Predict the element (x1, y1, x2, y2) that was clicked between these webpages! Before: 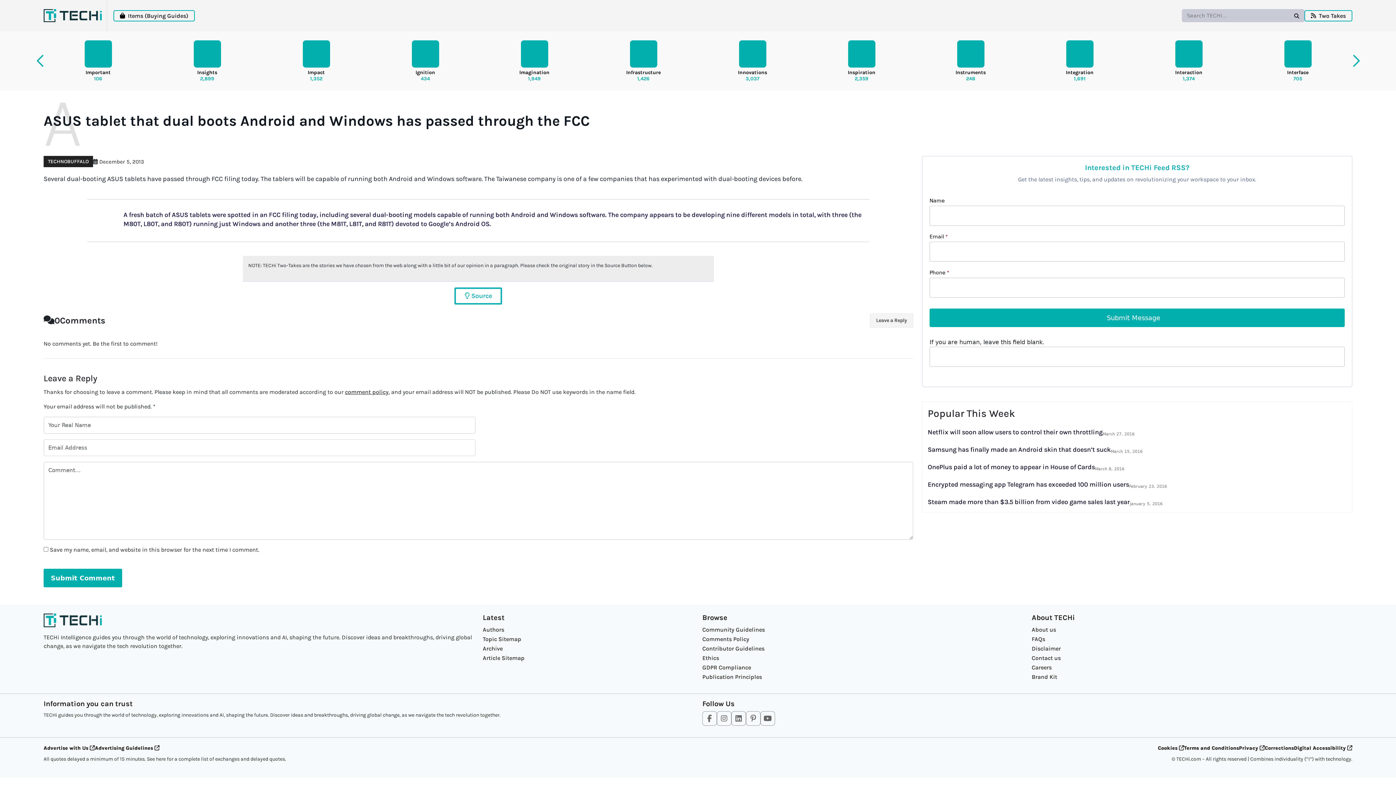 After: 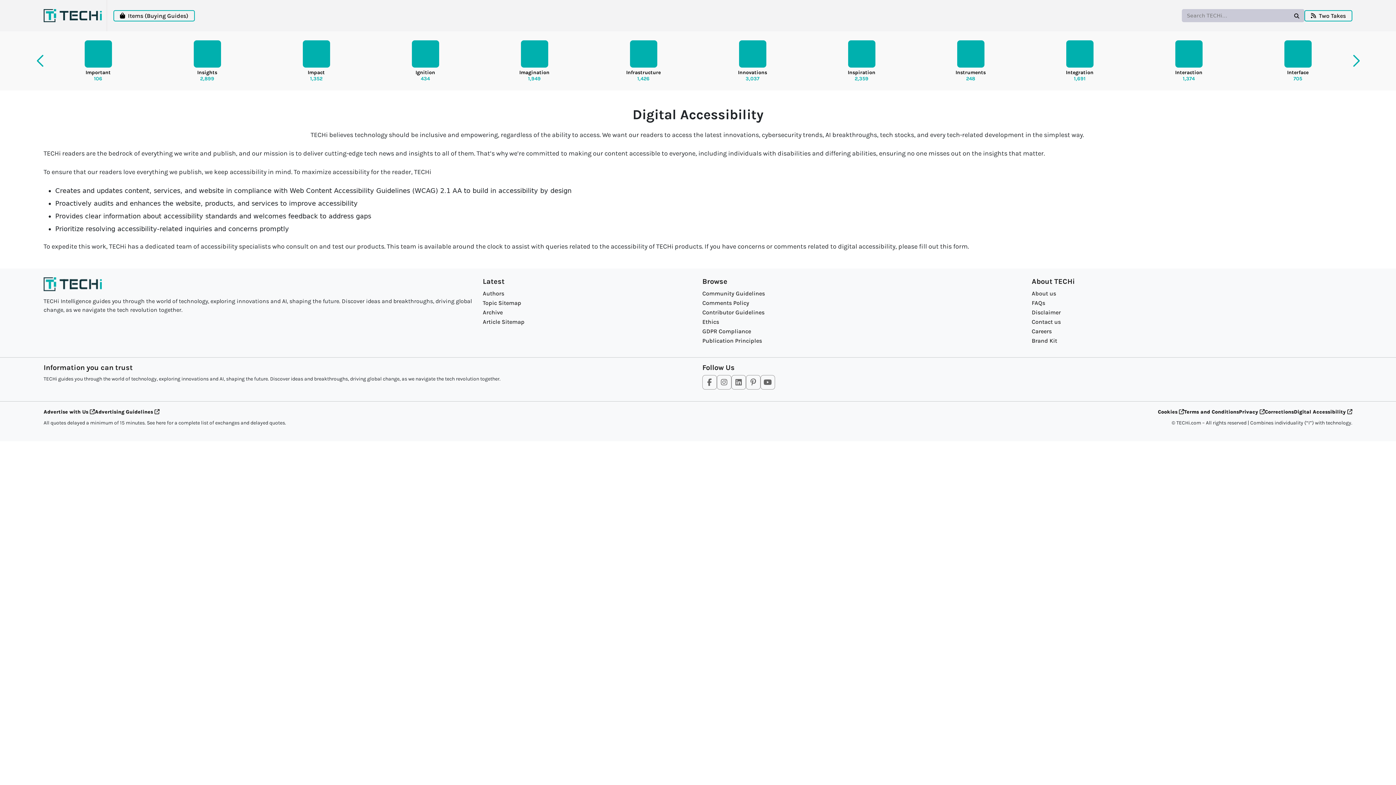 Action: label: Digital Accessibility  bbox: (1294, 745, 1352, 751)